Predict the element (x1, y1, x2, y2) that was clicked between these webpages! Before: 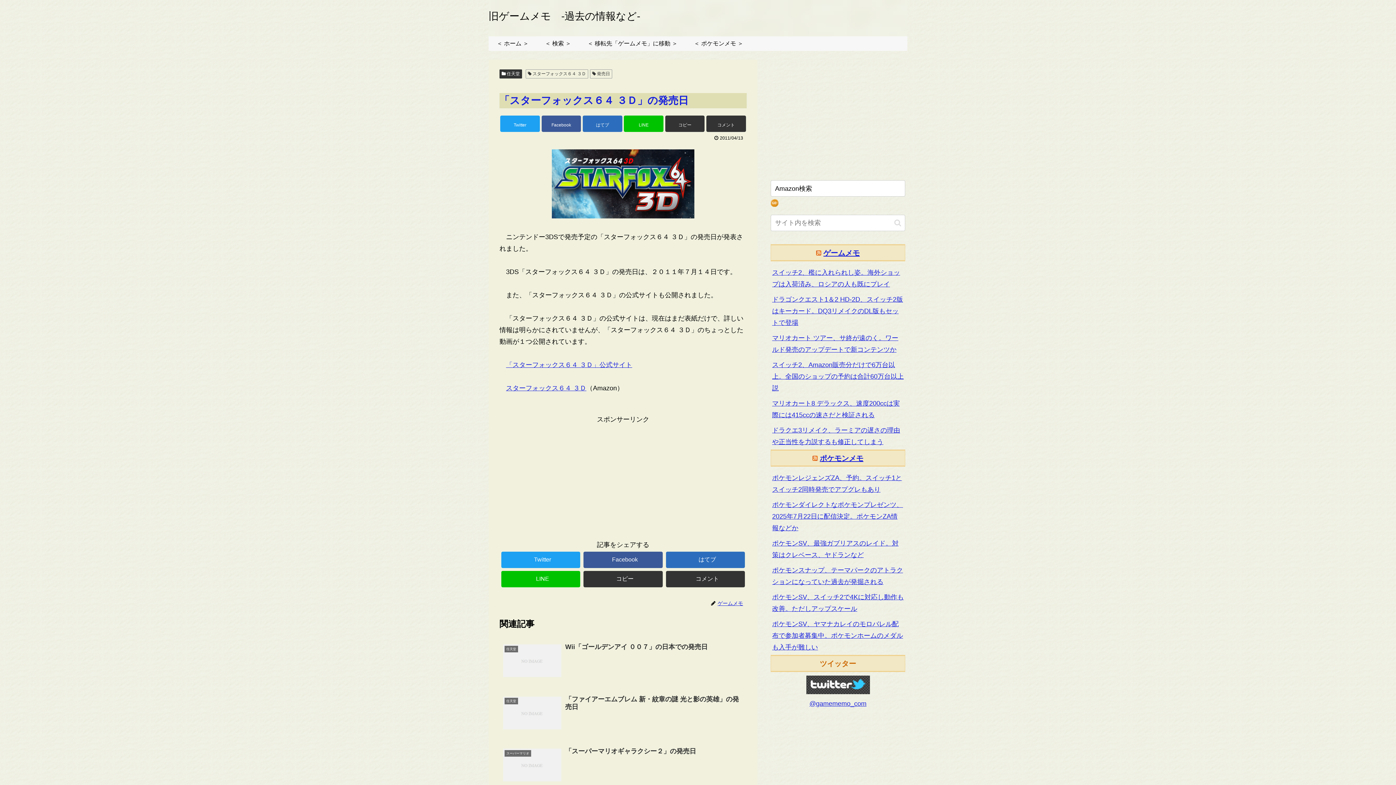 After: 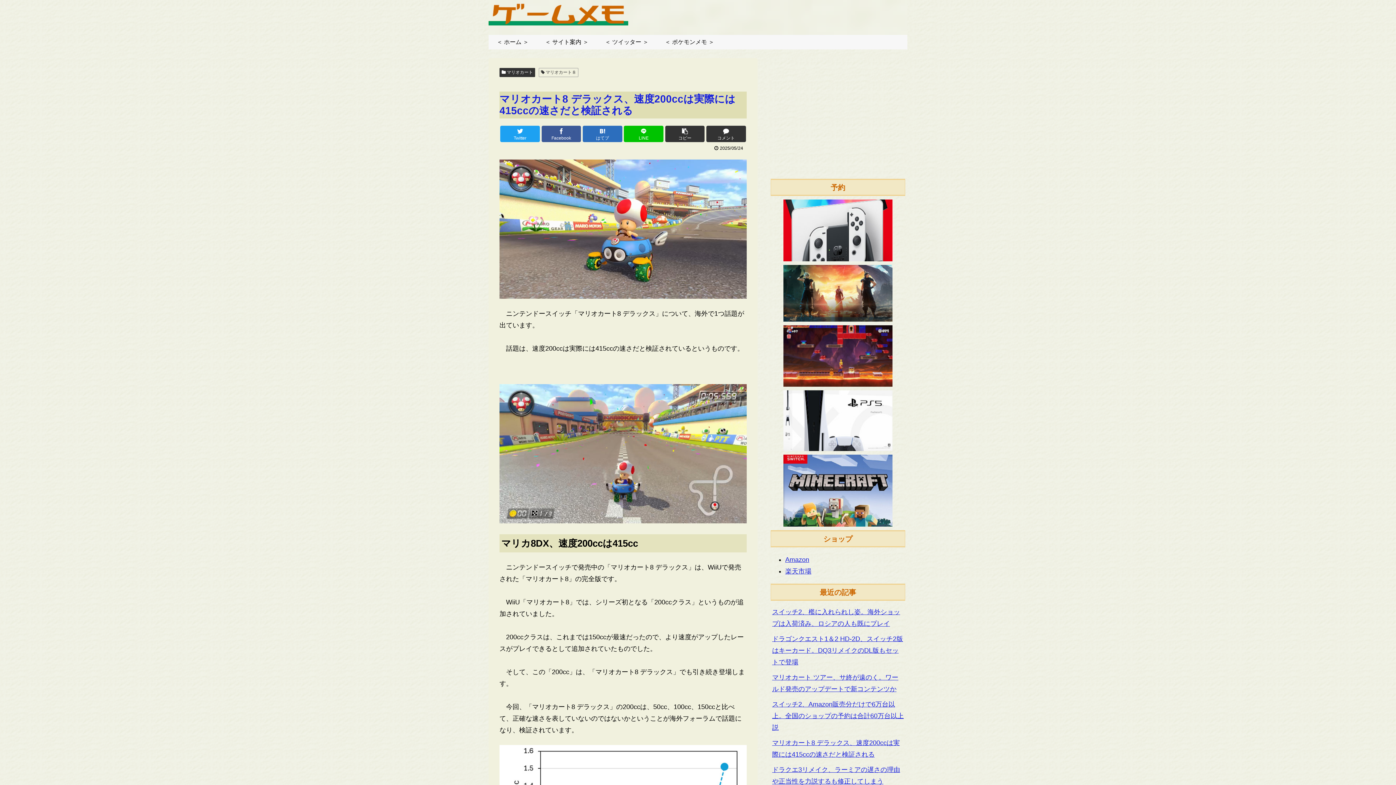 Action: label: マリオカート8 デラックス、速度200ccは実際には415ccの速さだと検証される bbox: (770, 396, 905, 423)